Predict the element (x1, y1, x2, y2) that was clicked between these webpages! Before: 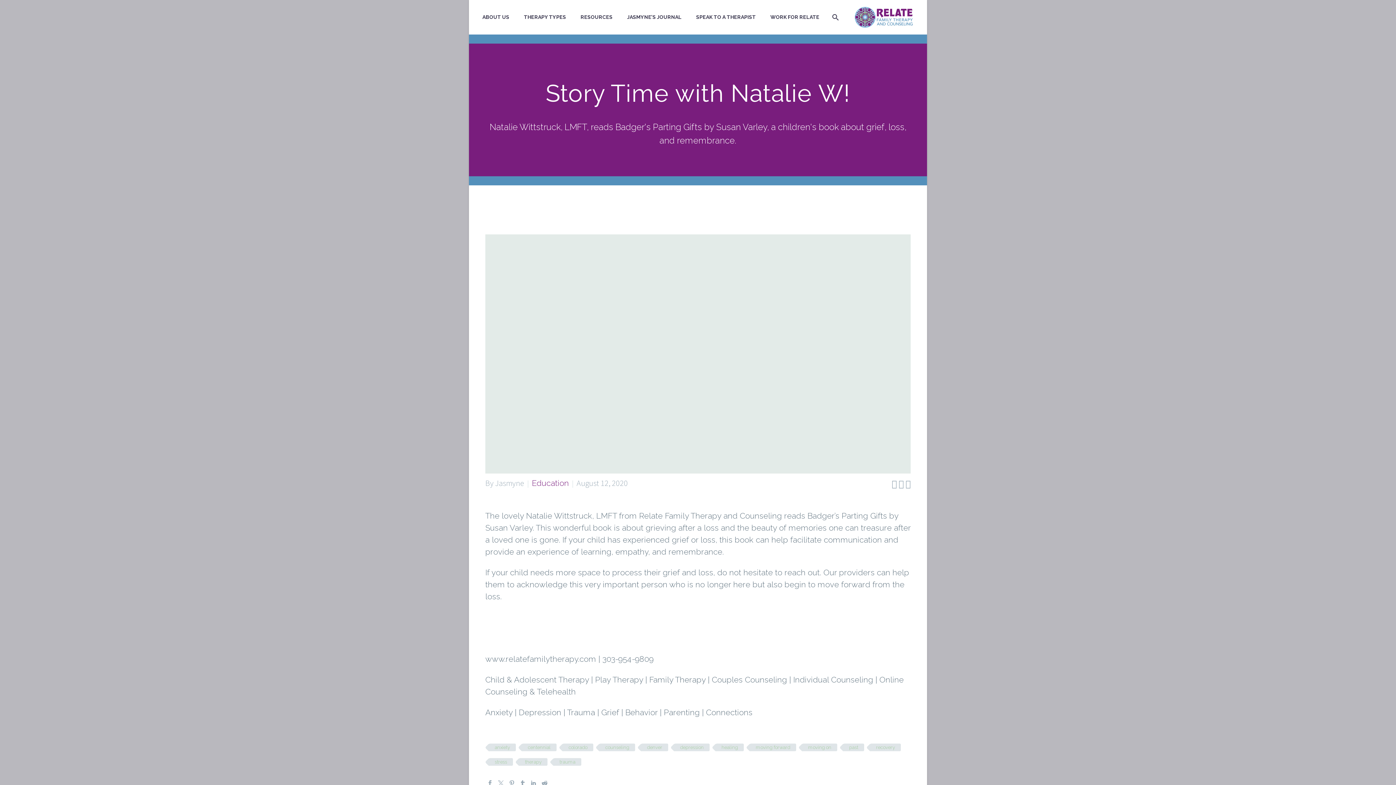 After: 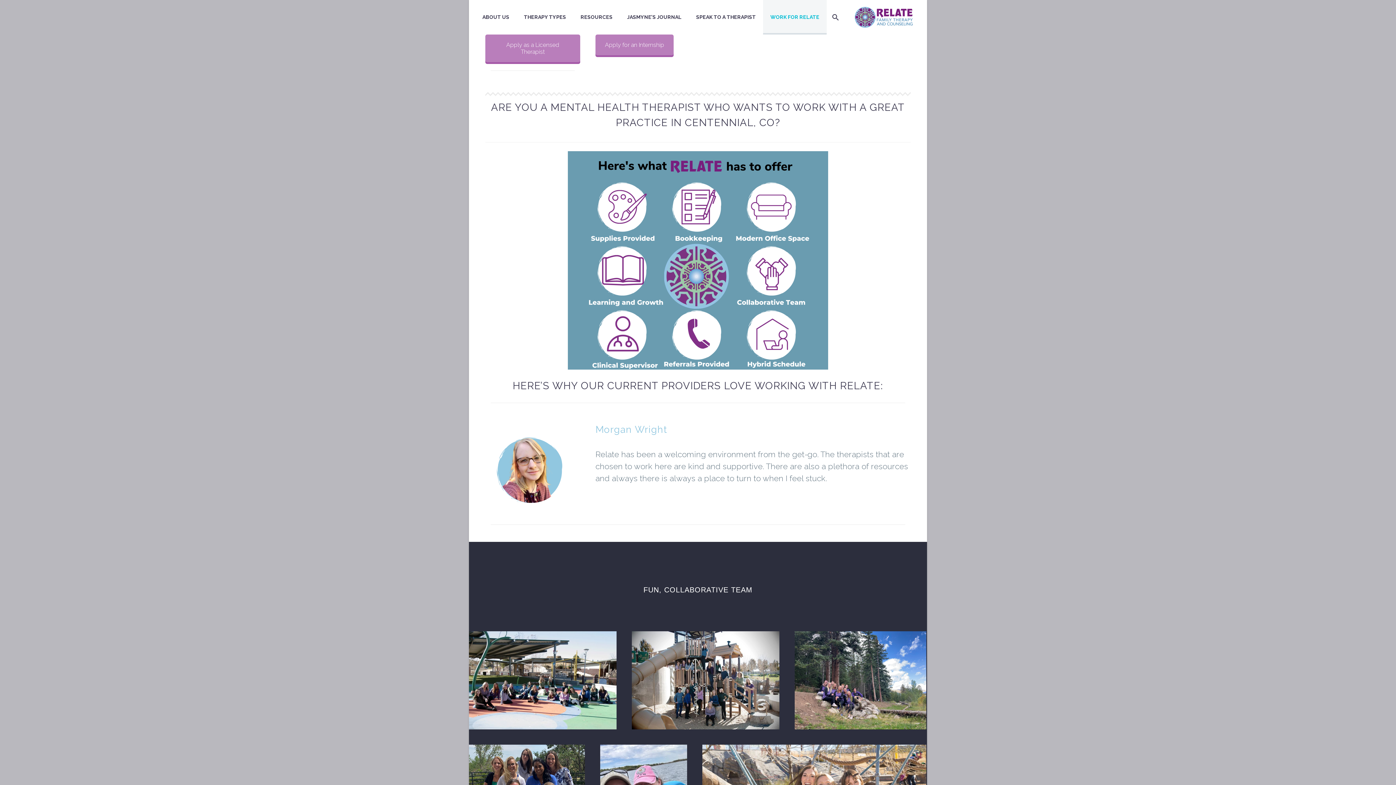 Action: bbox: (763, 0, 826, 34) label: WORK FOR RELATE